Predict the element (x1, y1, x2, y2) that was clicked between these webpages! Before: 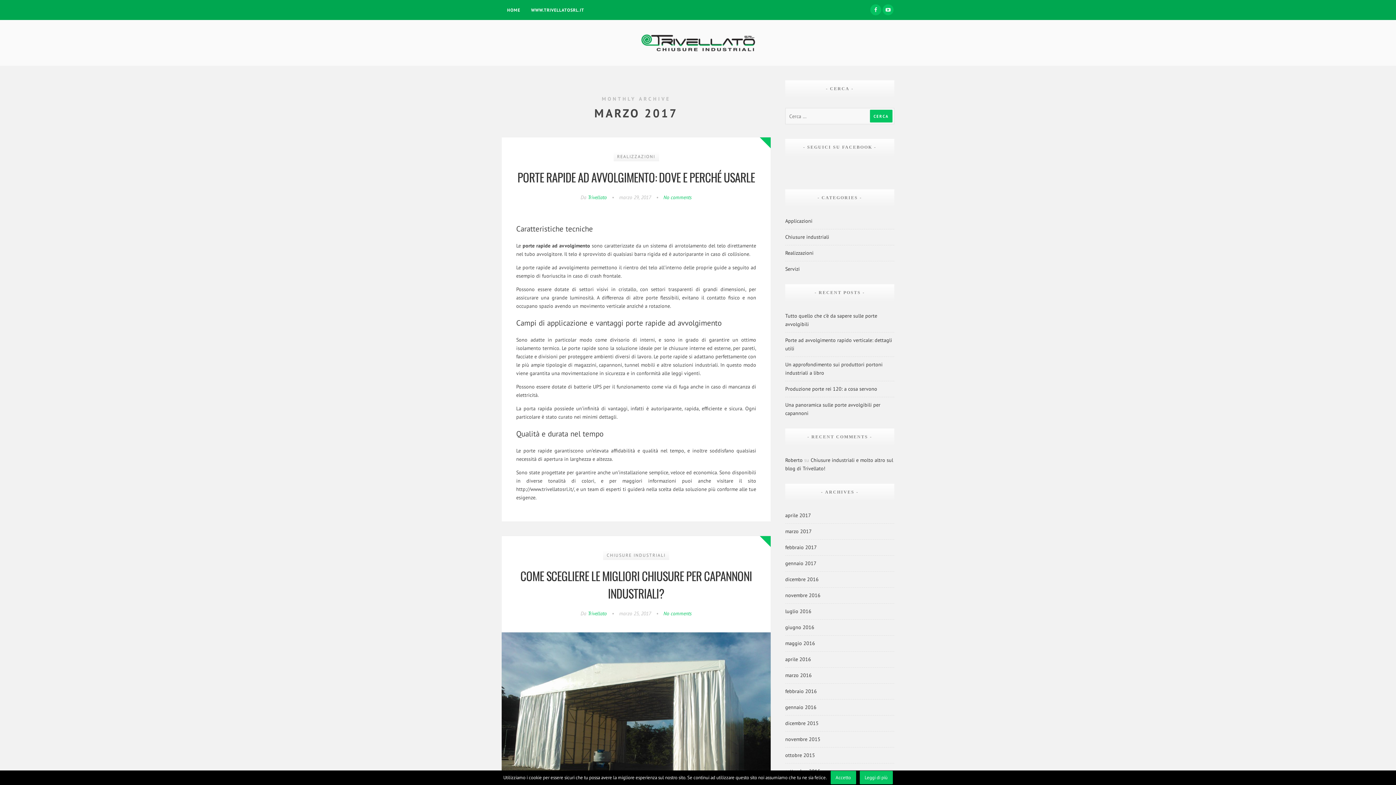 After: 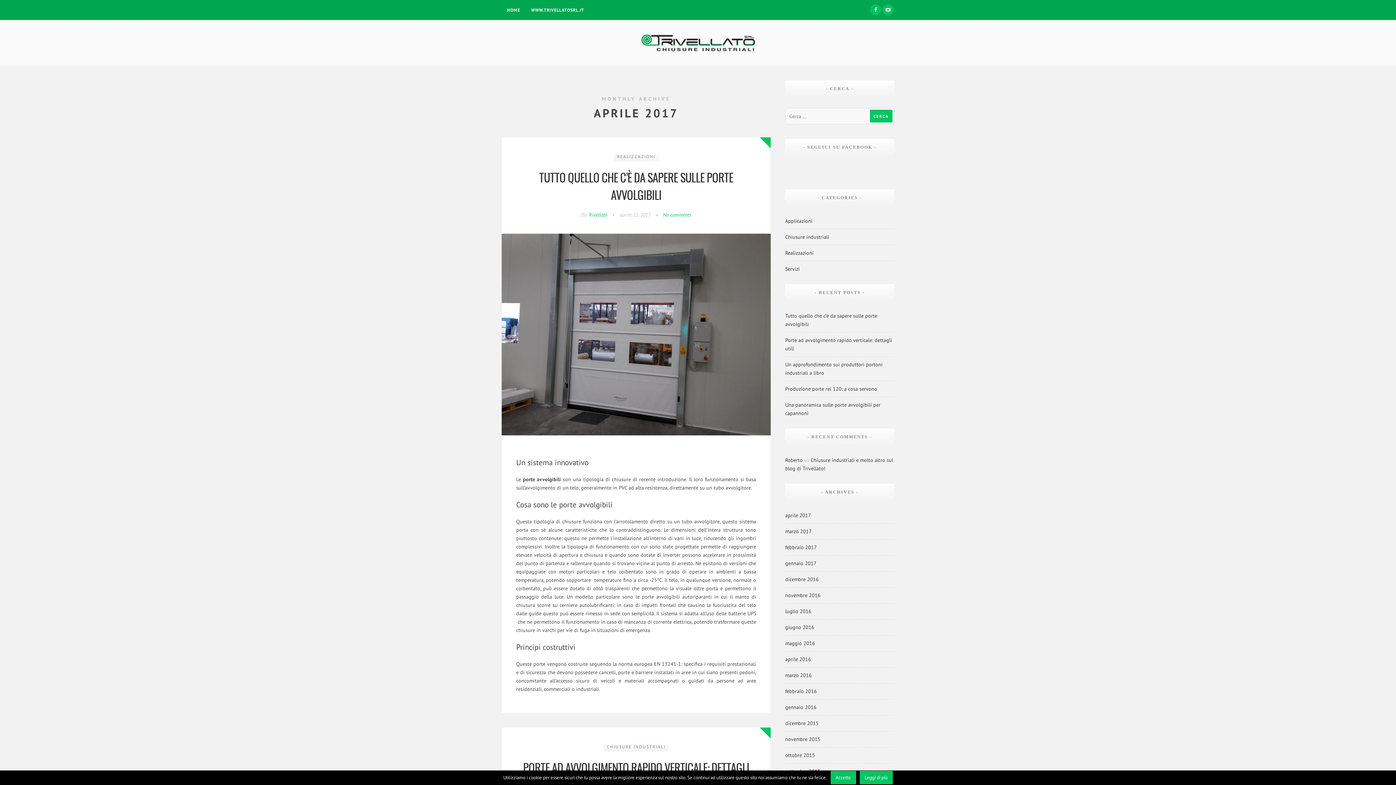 Action: label: aprile 2017 bbox: (785, 511, 811, 520)